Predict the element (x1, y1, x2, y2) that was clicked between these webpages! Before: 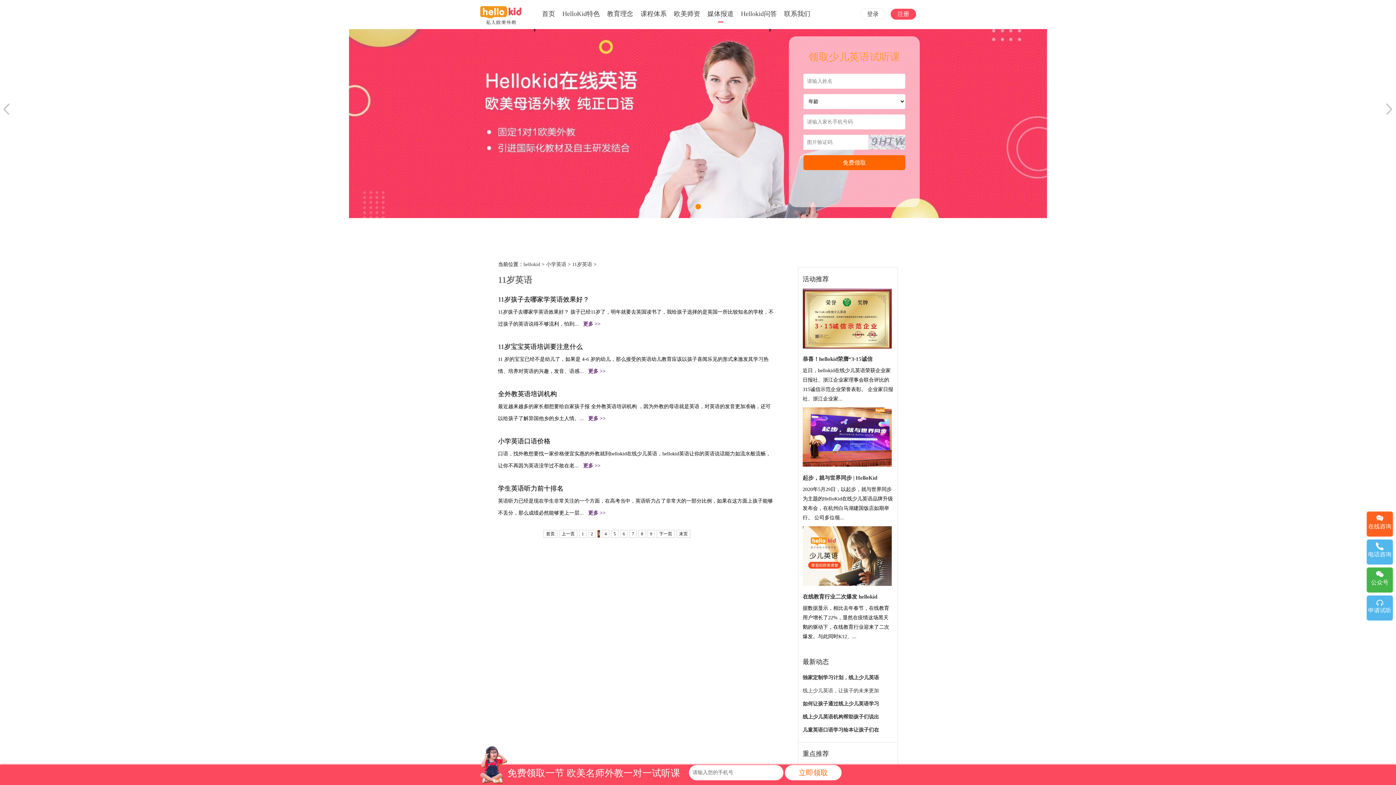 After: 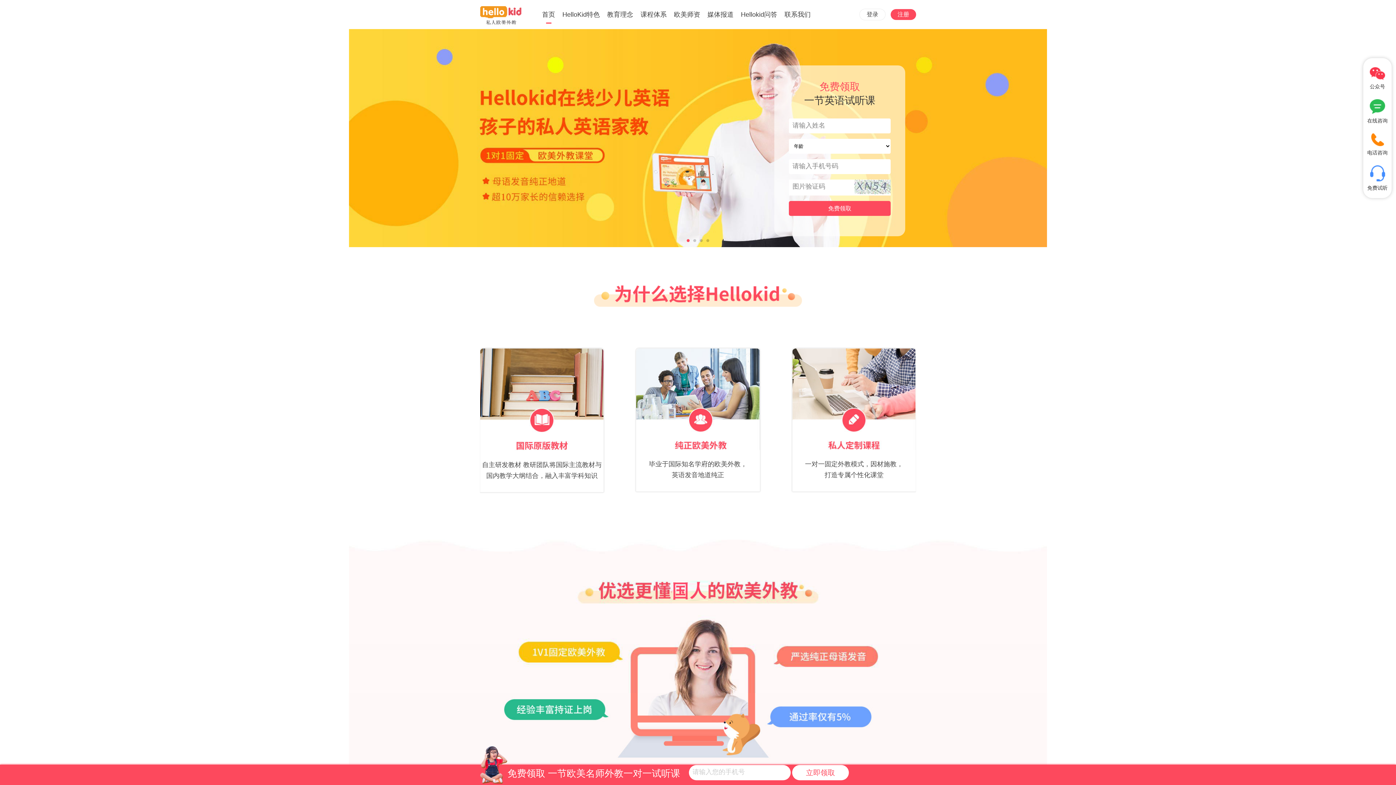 Action: label: hellokid bbox: (523, 261, 540, 267)